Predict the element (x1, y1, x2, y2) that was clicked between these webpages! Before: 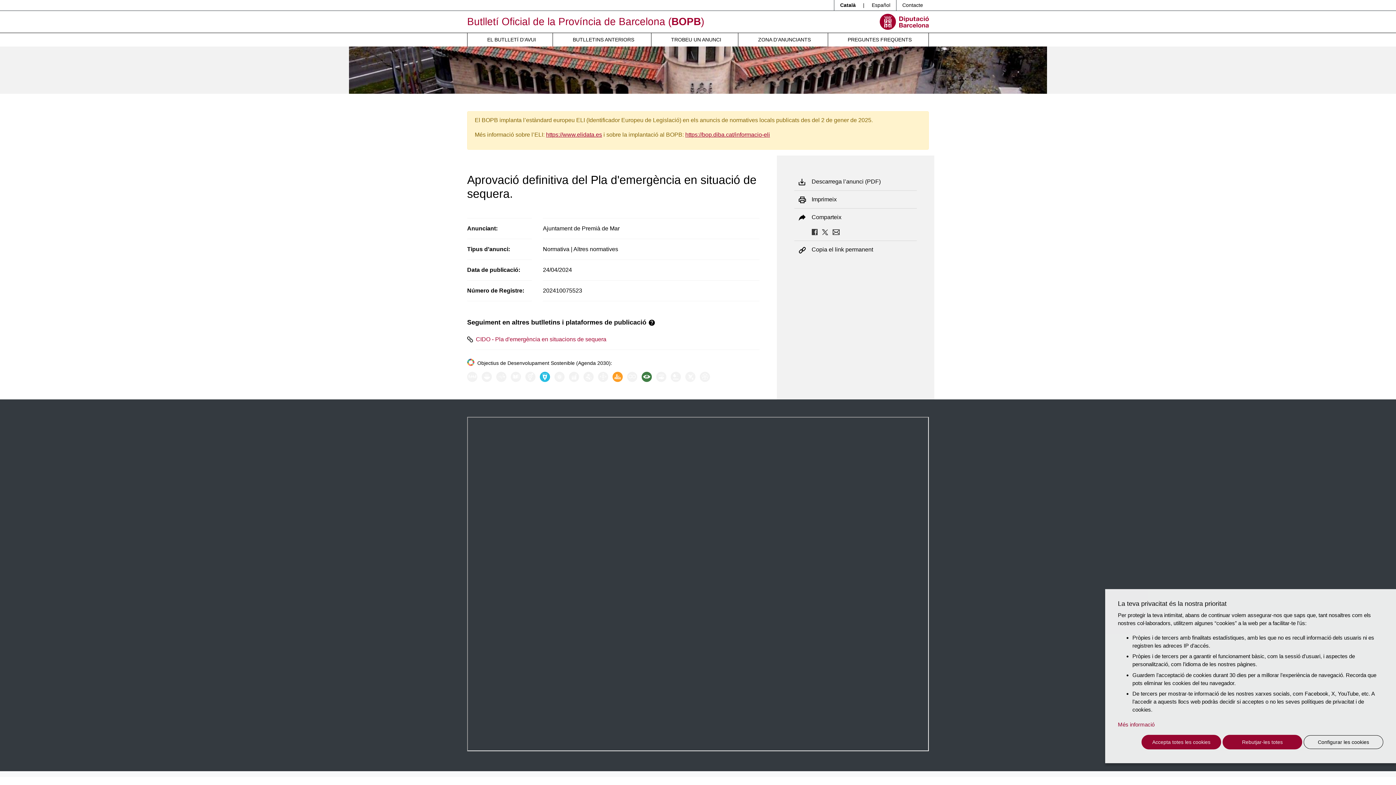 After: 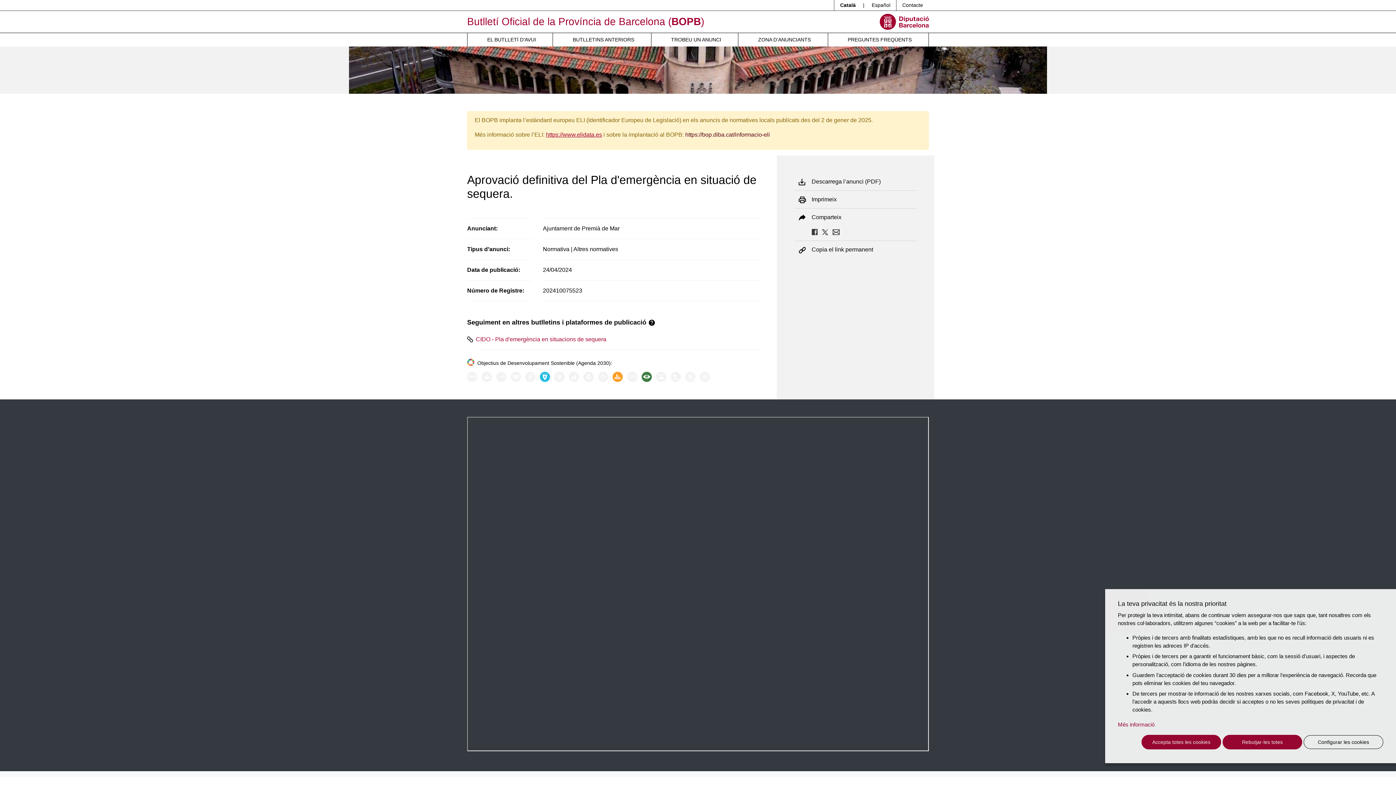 Action: bbox: (685, 131, 770, 137) label: https://bop.diba.cat/informacio-eli